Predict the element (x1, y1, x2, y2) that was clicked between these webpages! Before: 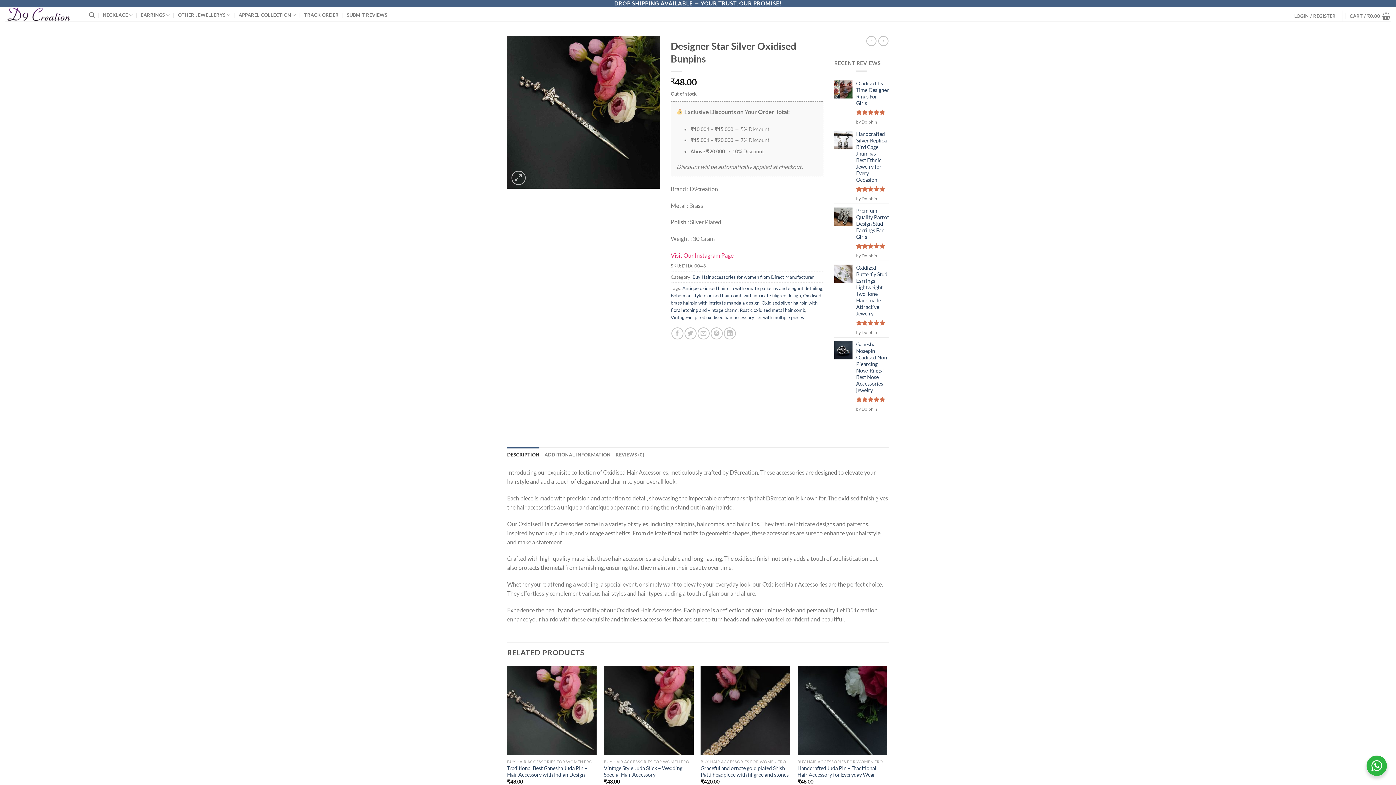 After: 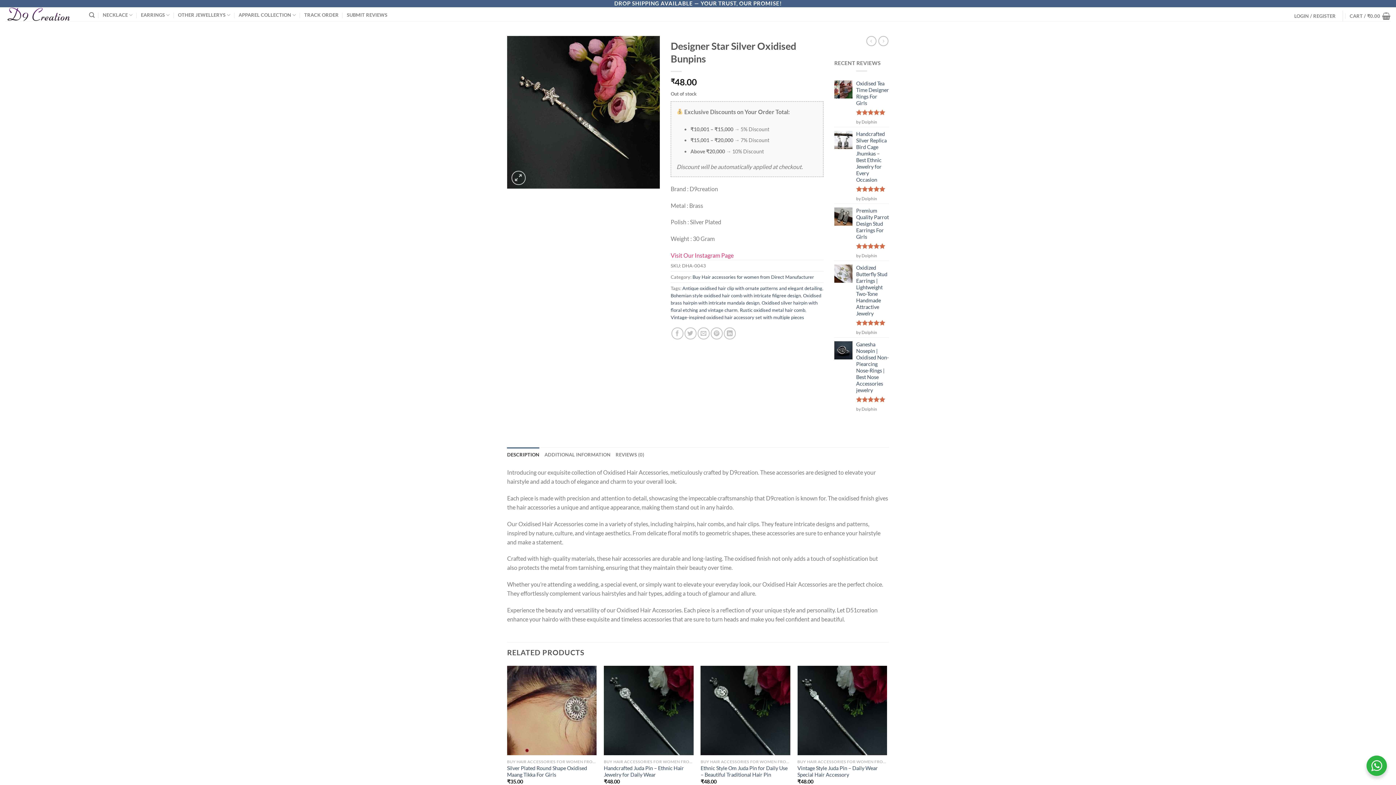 Action: bbox: (238, 8, 296, 22) label: APPAREL COLLECTION